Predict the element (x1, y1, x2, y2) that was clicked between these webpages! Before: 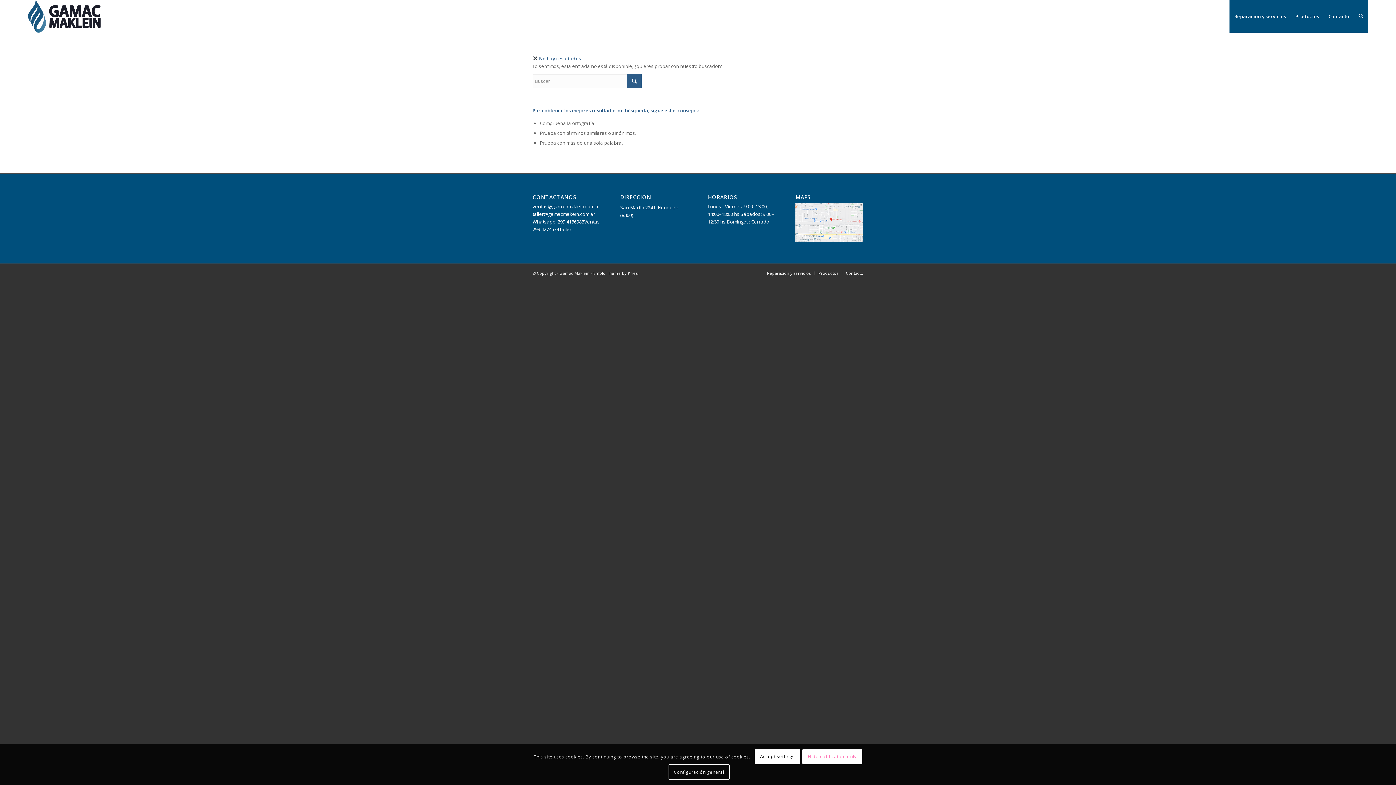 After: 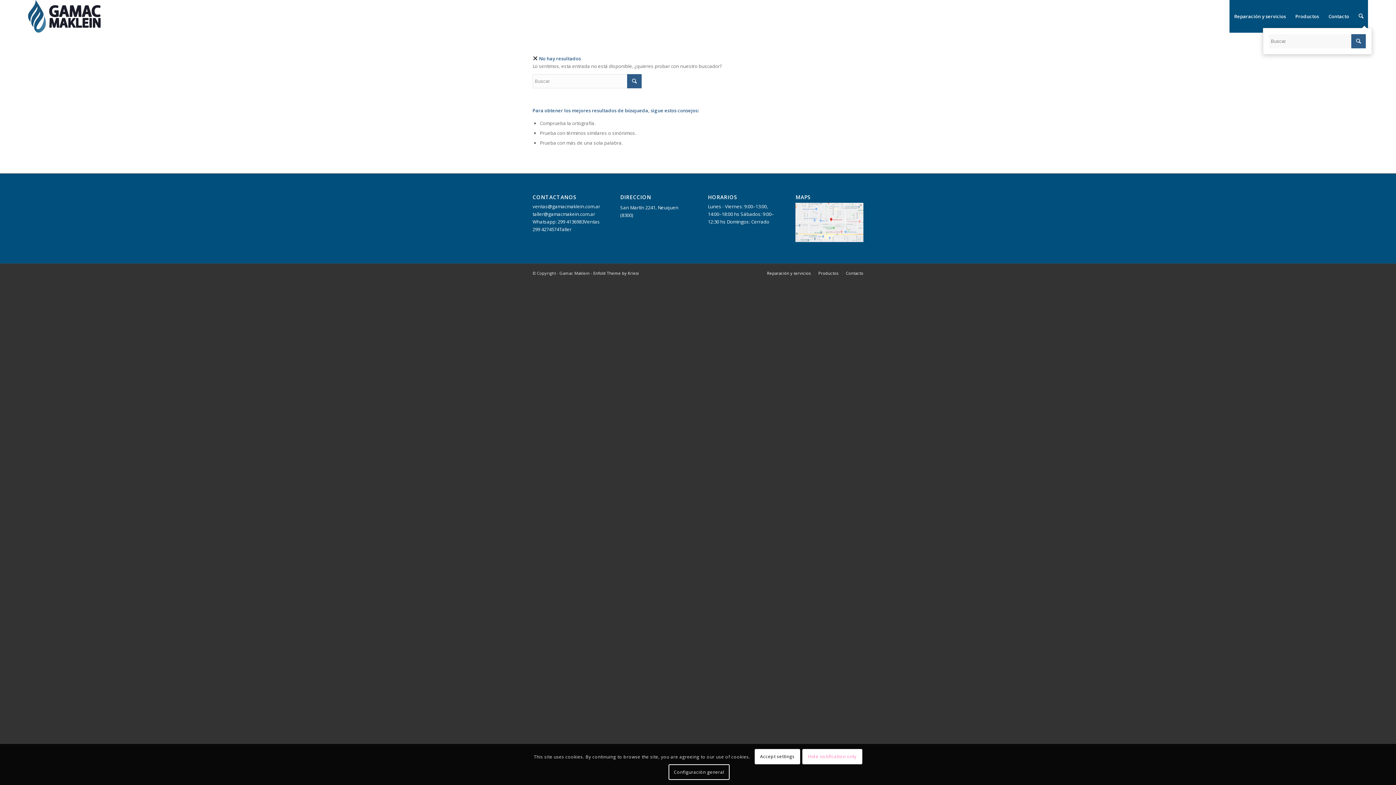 Action: bbox: (1354, 0, 1368, 32) label: Buscar